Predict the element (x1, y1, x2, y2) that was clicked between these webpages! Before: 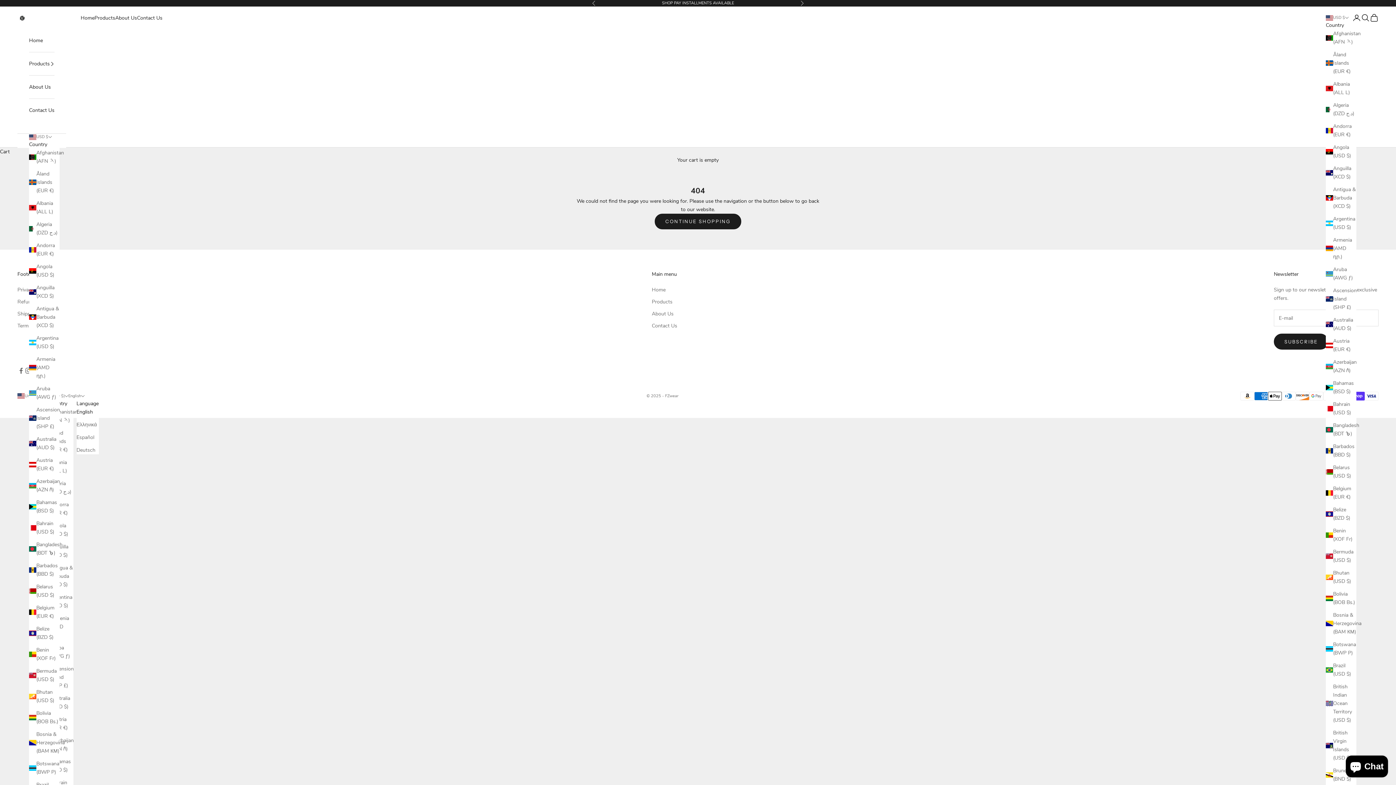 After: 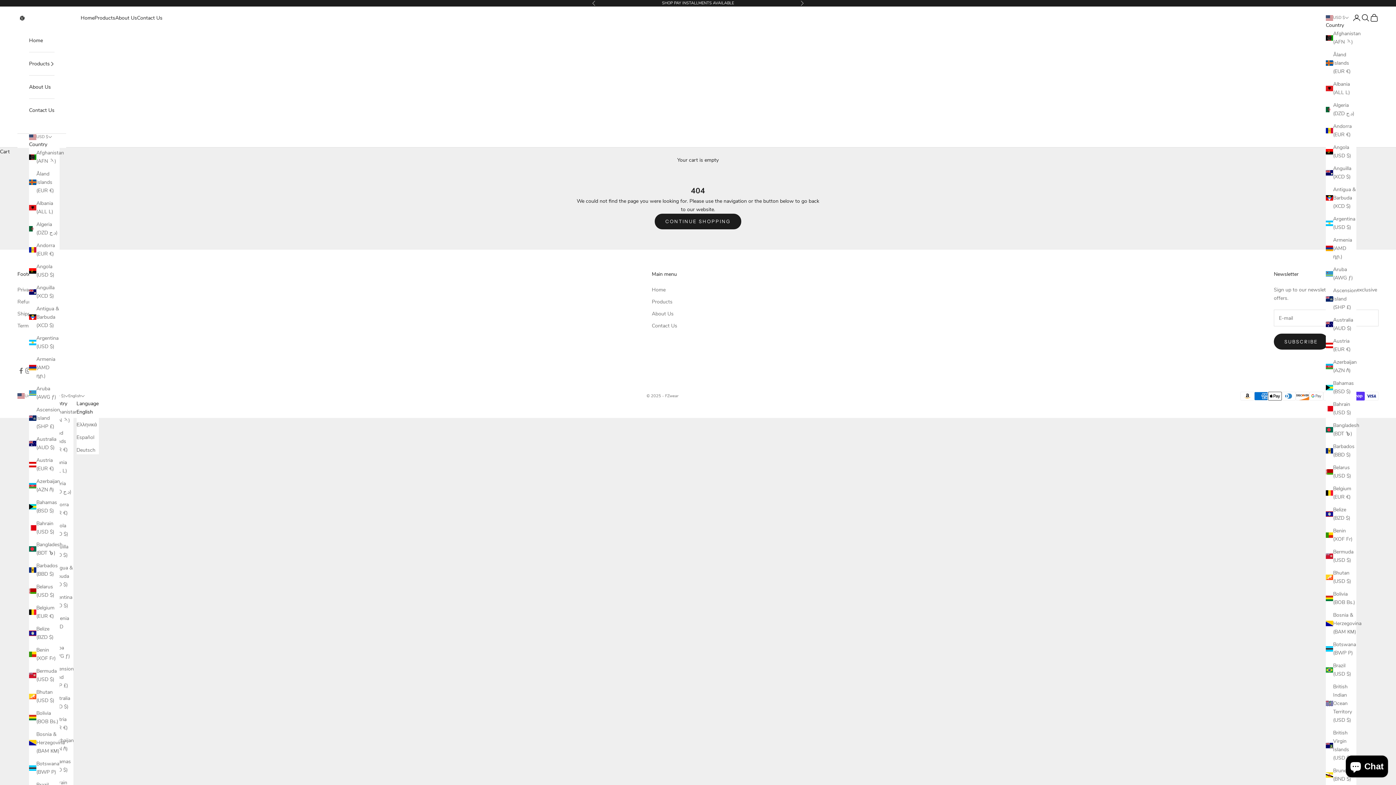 Action: bbox: (76, 407, 98, 416) label: English